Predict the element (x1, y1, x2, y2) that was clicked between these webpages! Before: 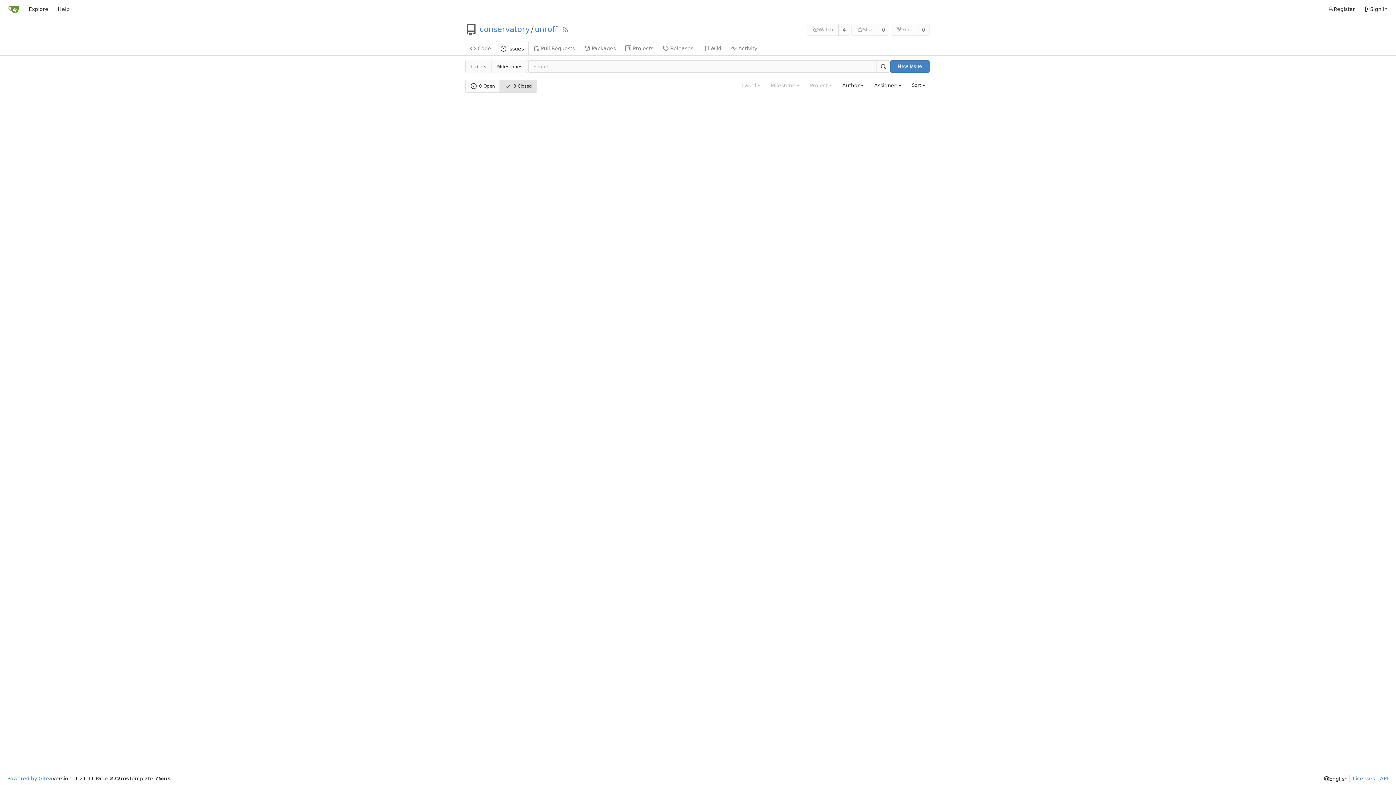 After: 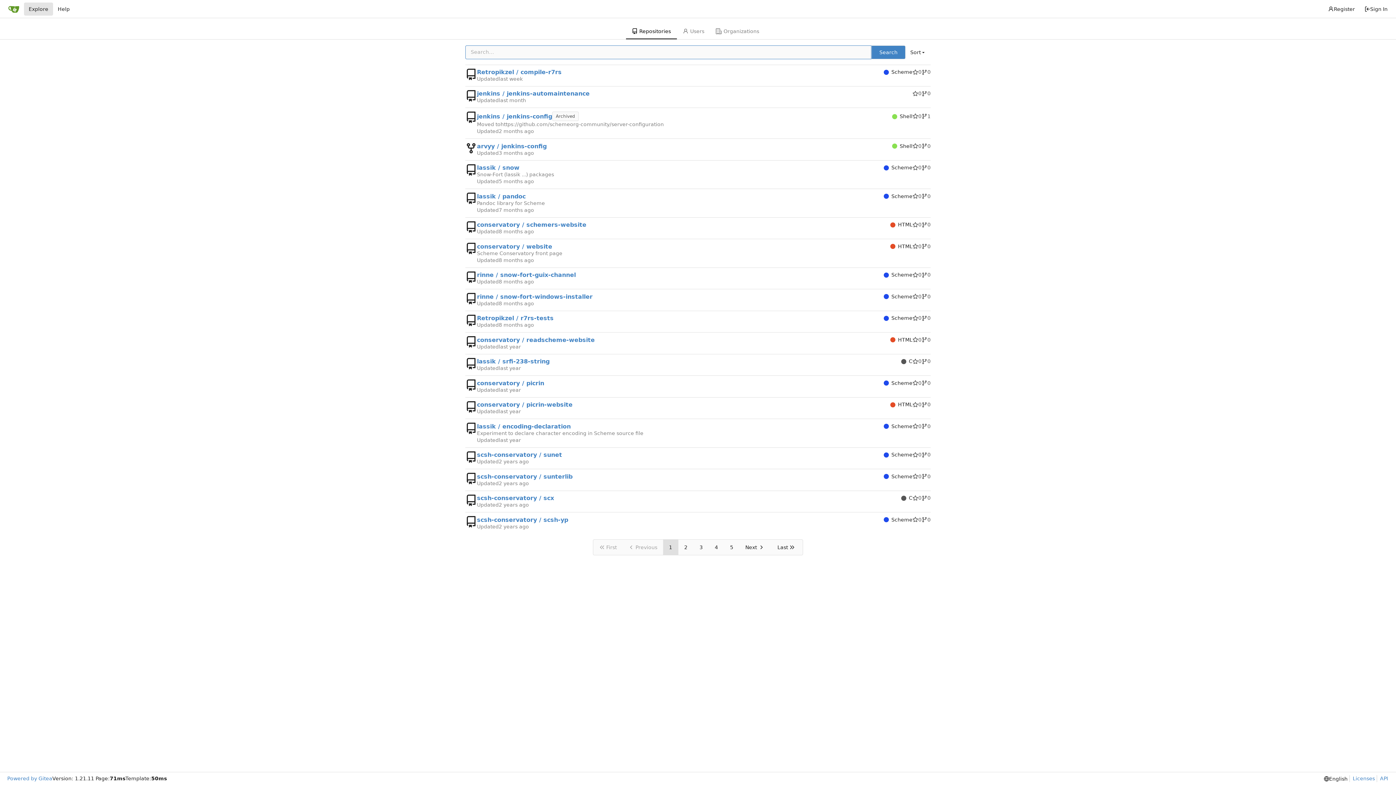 Action: label: Explore bbox: (23, 2, 53, 15)